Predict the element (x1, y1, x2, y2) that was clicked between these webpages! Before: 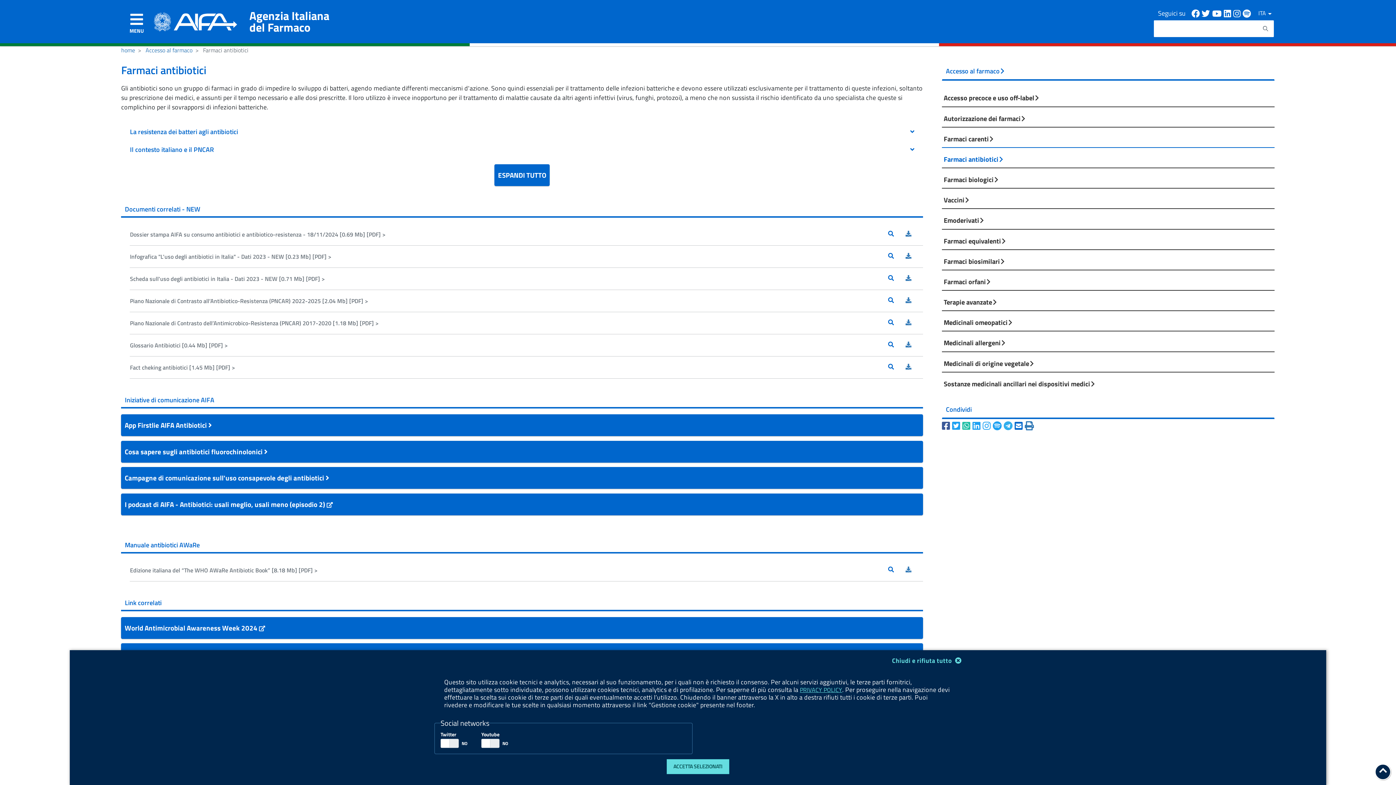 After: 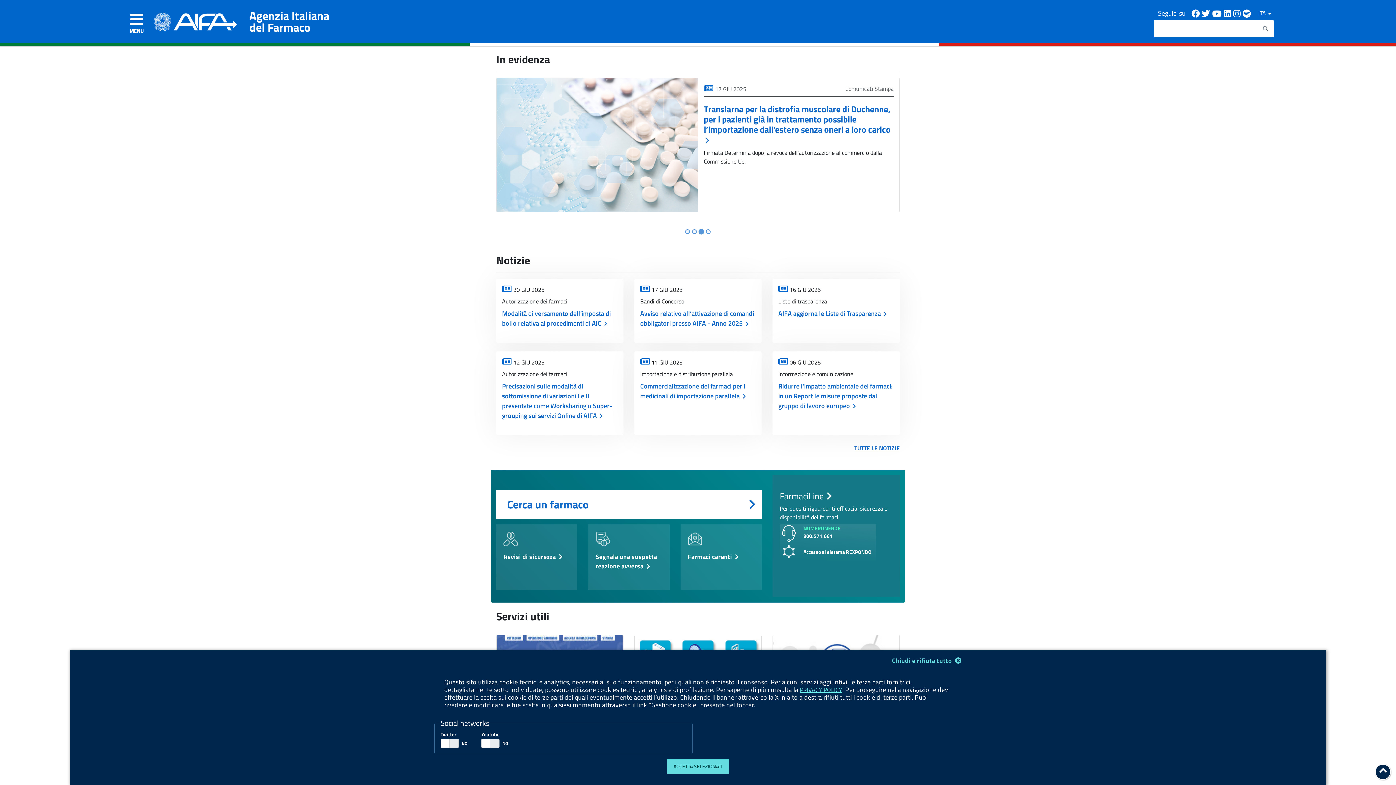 Action: bbox: (149, 8, 242, 34)